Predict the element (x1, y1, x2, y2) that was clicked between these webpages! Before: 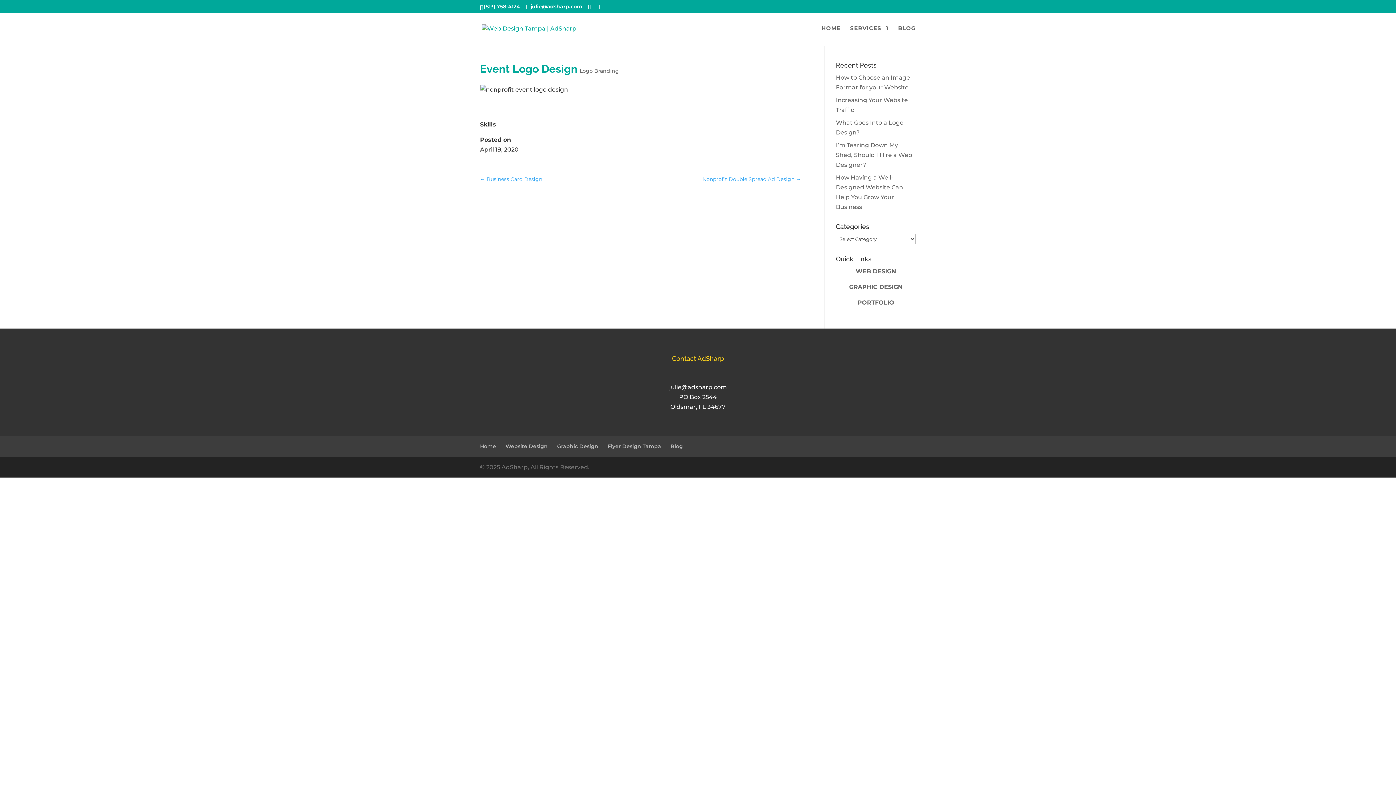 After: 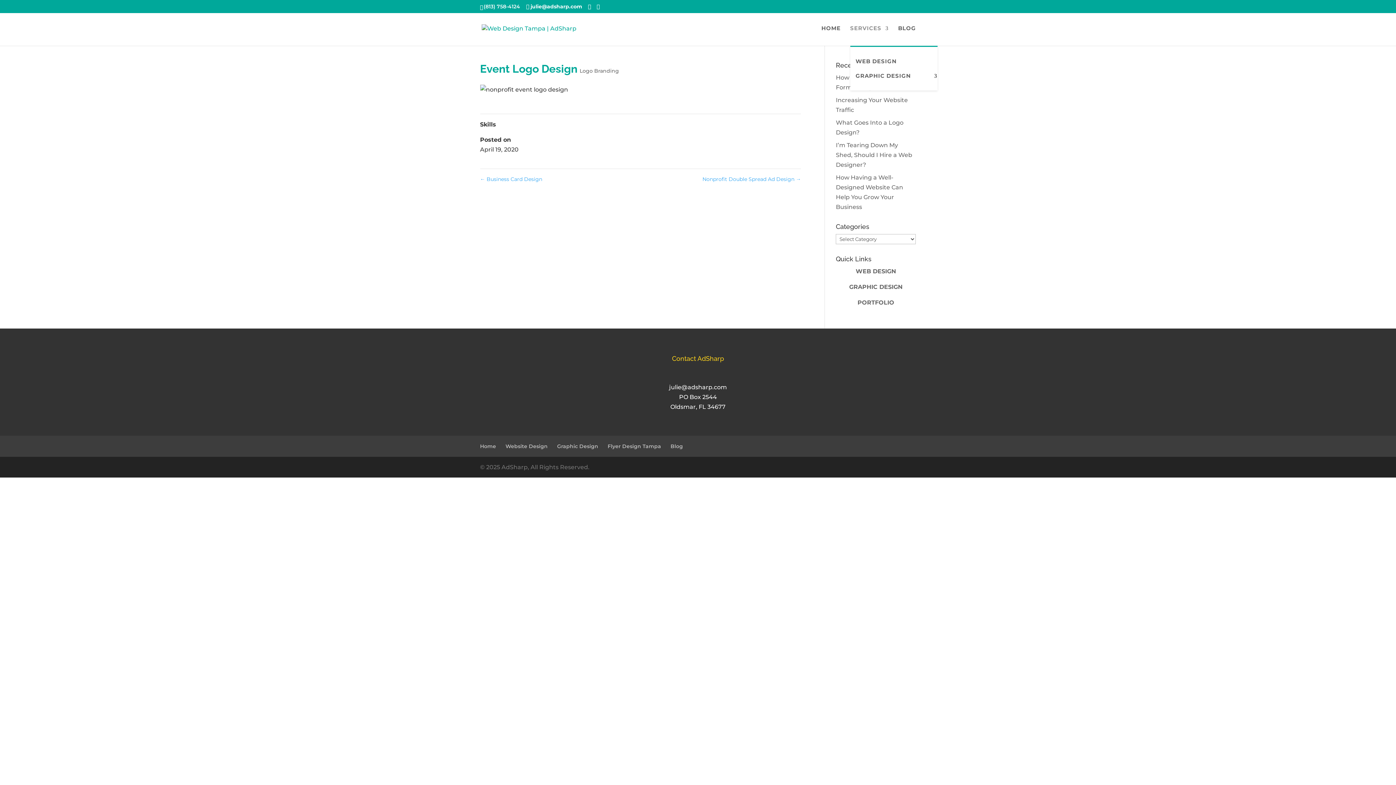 Action: bbox: (850, 25, 888, 45) label: SERVICES